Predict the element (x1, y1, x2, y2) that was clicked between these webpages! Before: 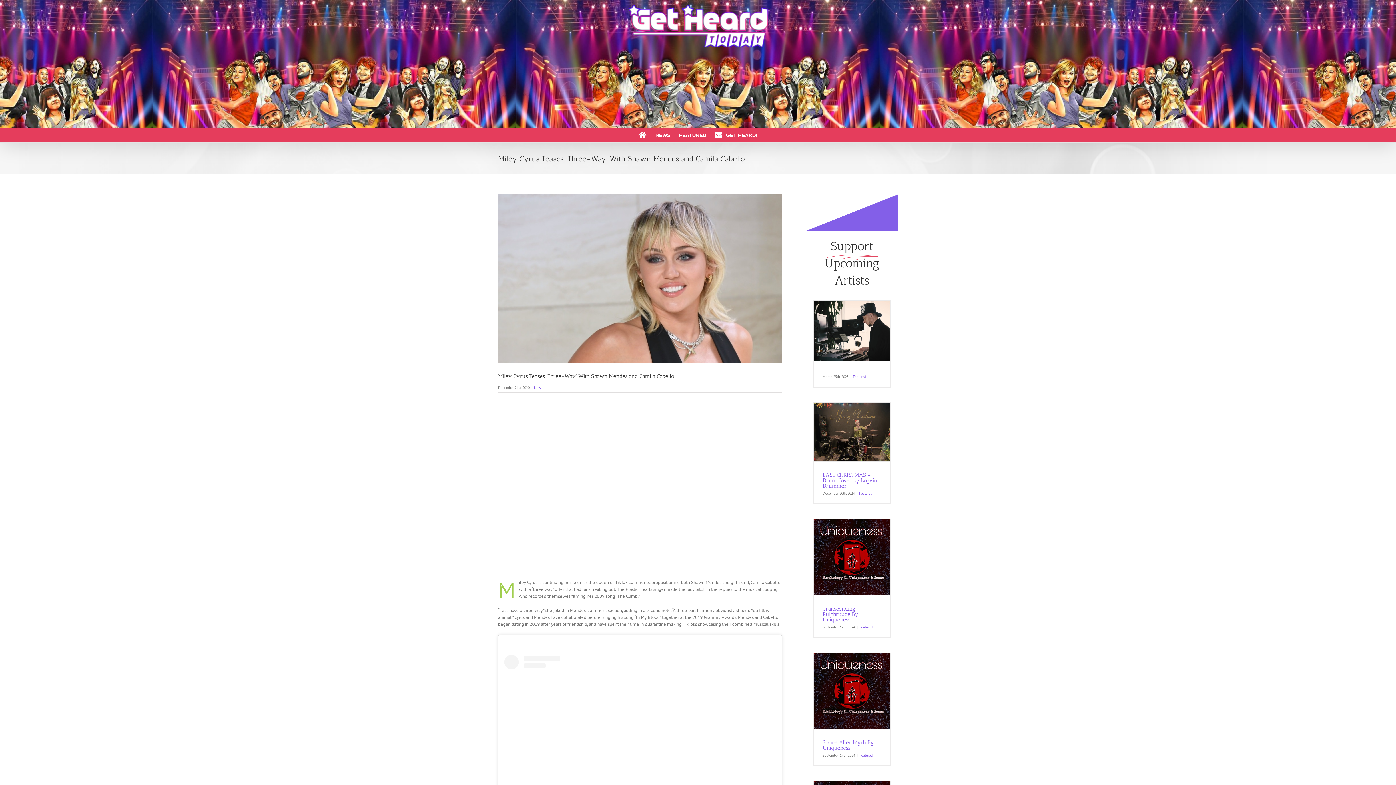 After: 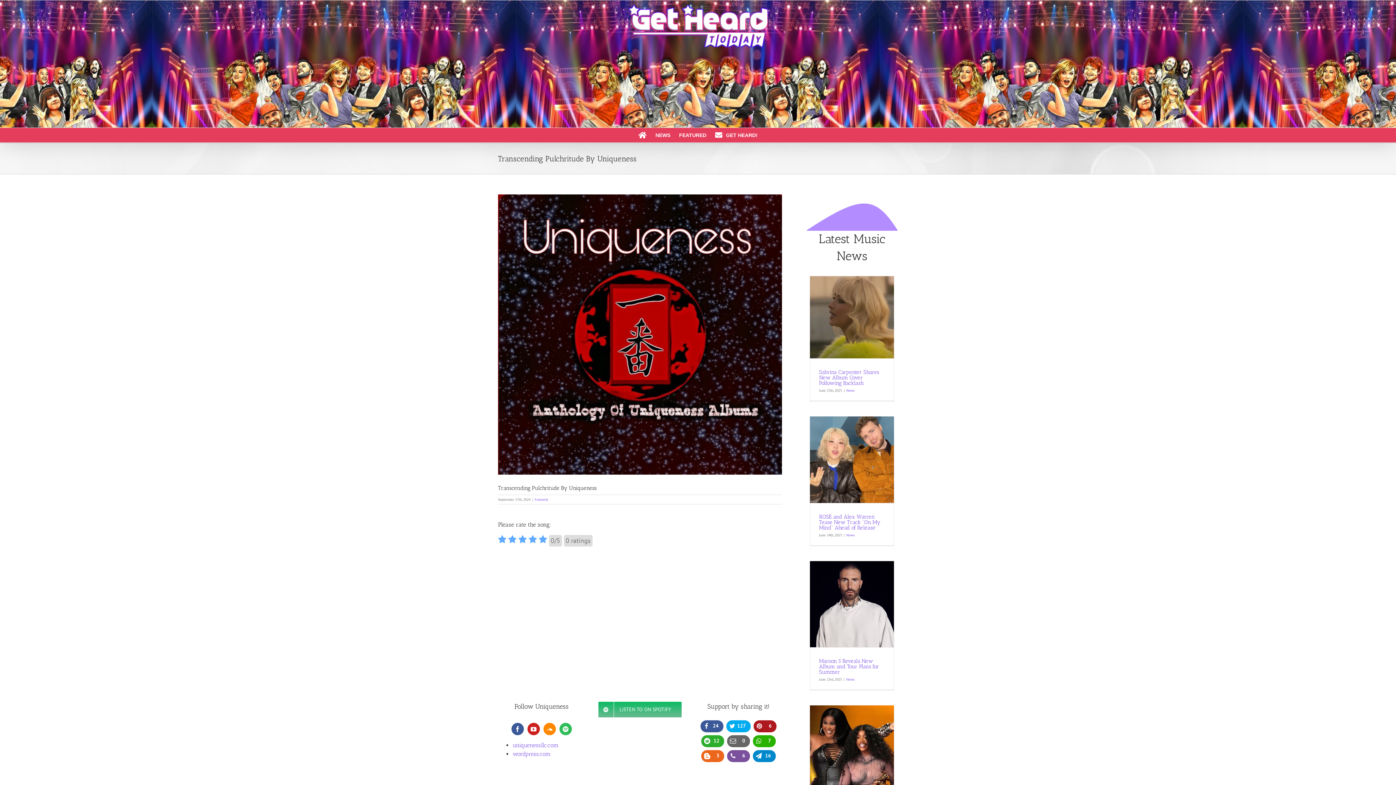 Action: label: Transcending Pulchritude By Uniqueness bbox: (823, 550, 880, 564)